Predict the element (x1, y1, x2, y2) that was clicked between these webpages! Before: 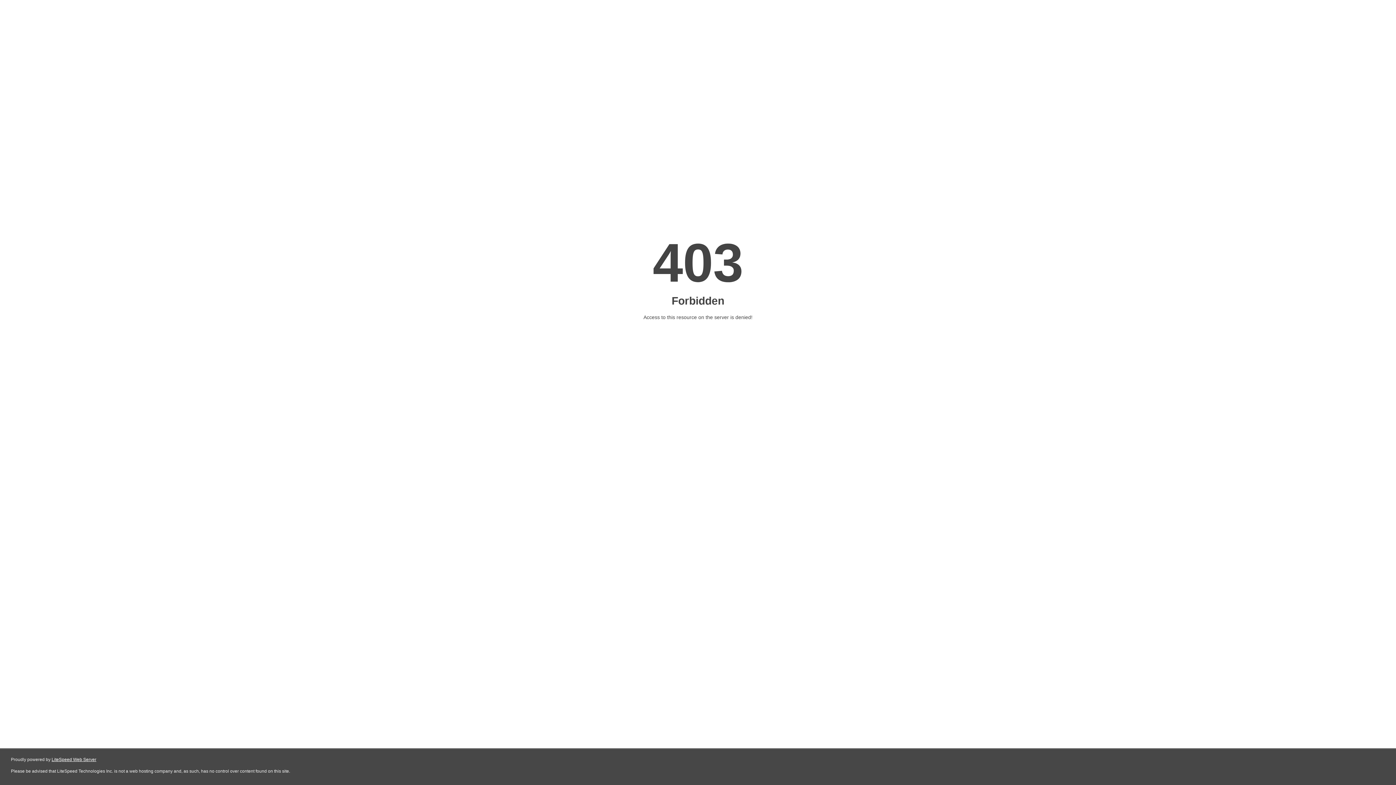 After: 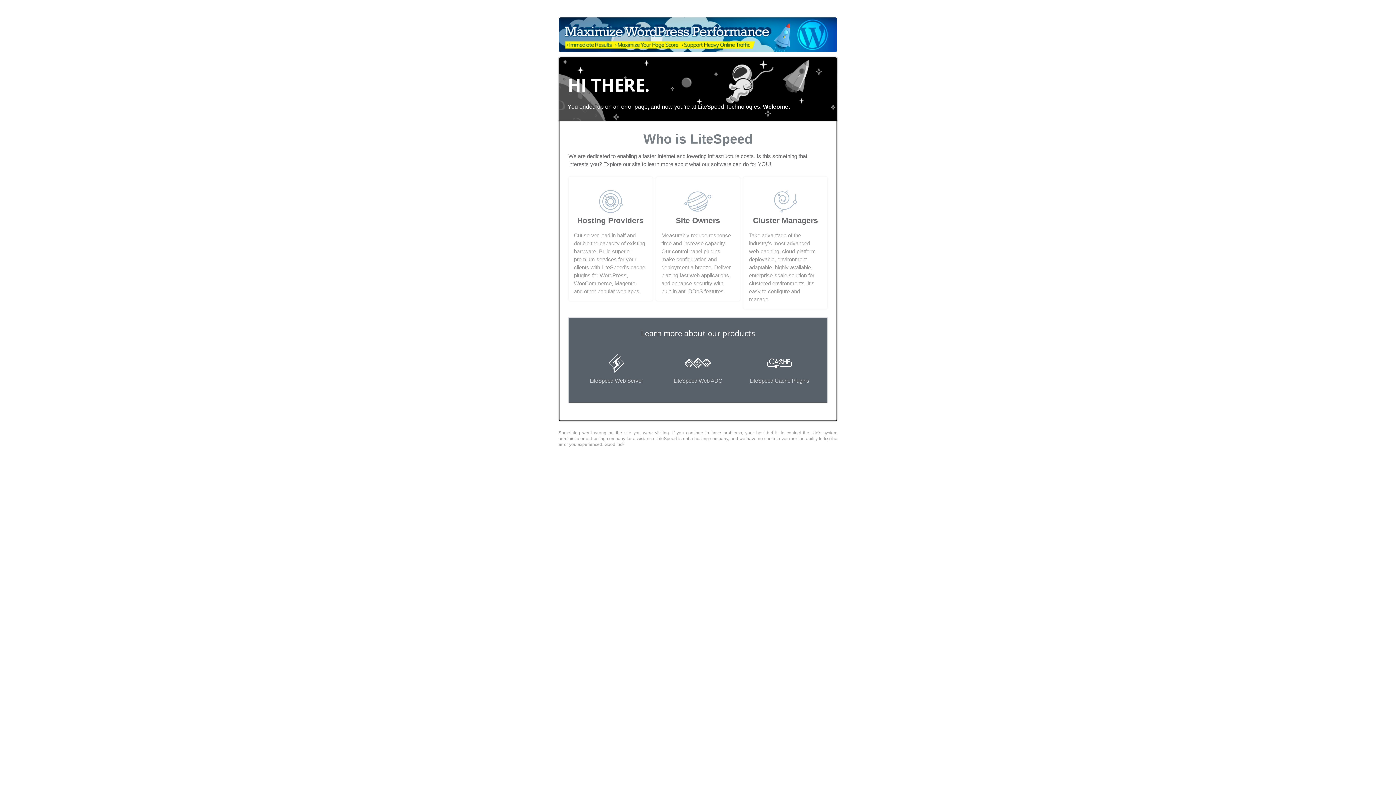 Action: label: LiteSpeed Web Server bbox: (51, 757, 96, 762)